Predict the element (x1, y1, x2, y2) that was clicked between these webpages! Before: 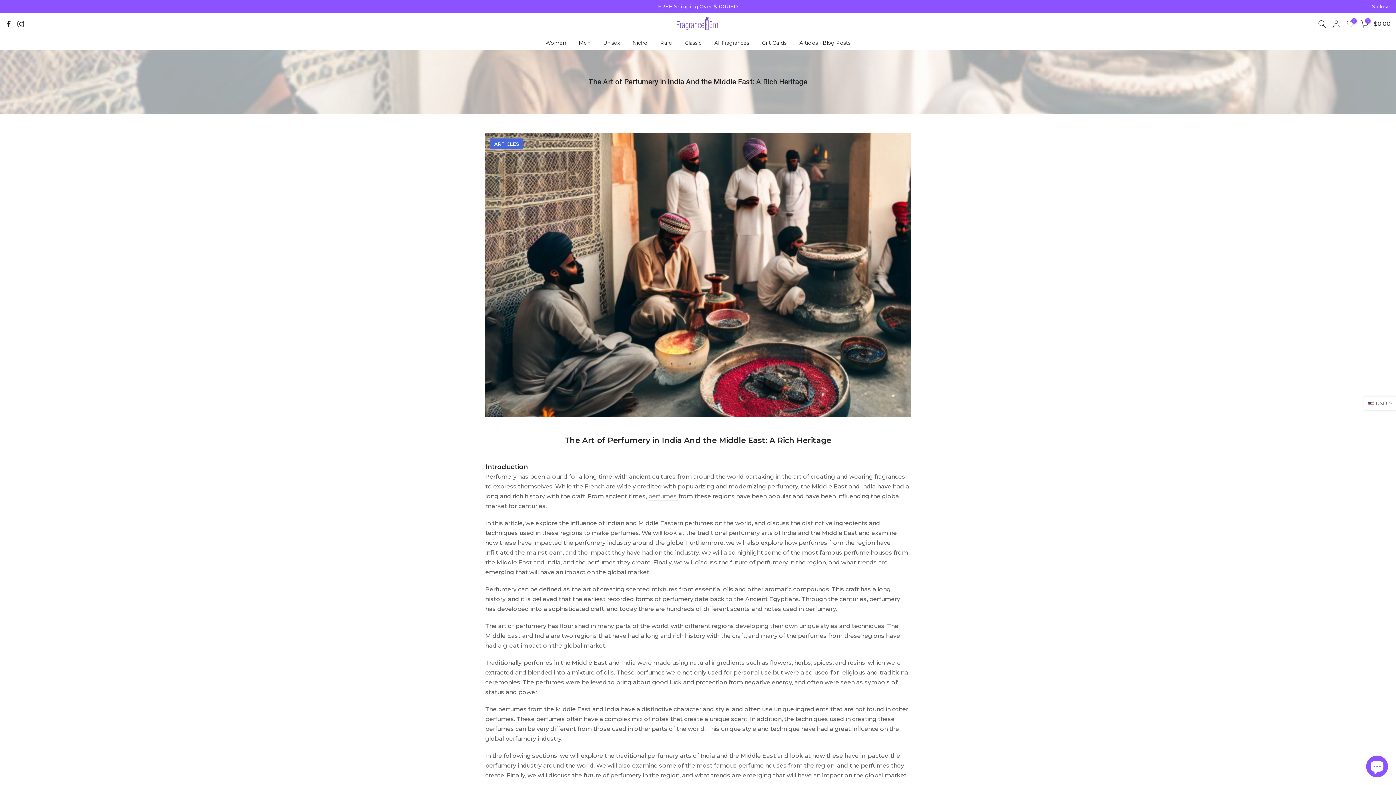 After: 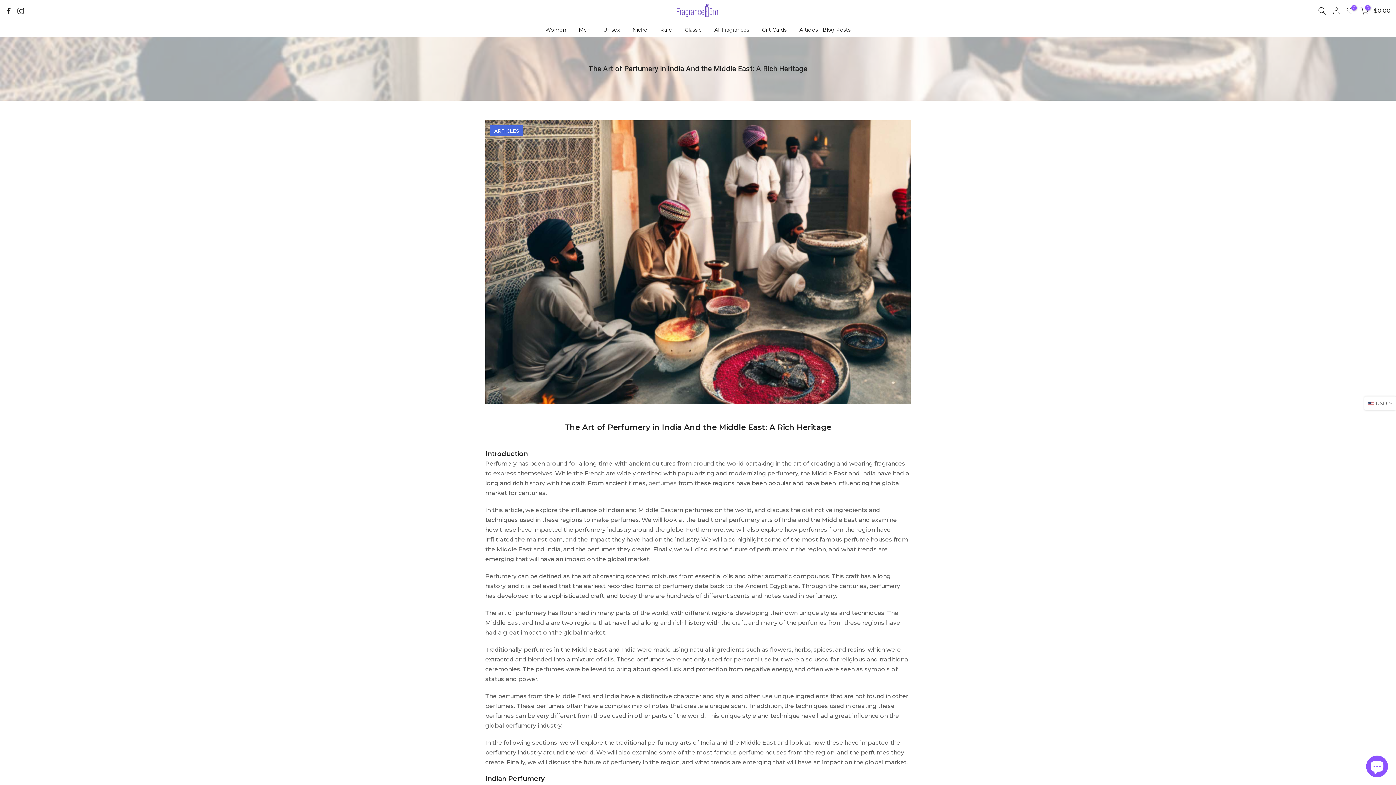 Action: label:  close bbox: (1372, 4, 1390, 9)